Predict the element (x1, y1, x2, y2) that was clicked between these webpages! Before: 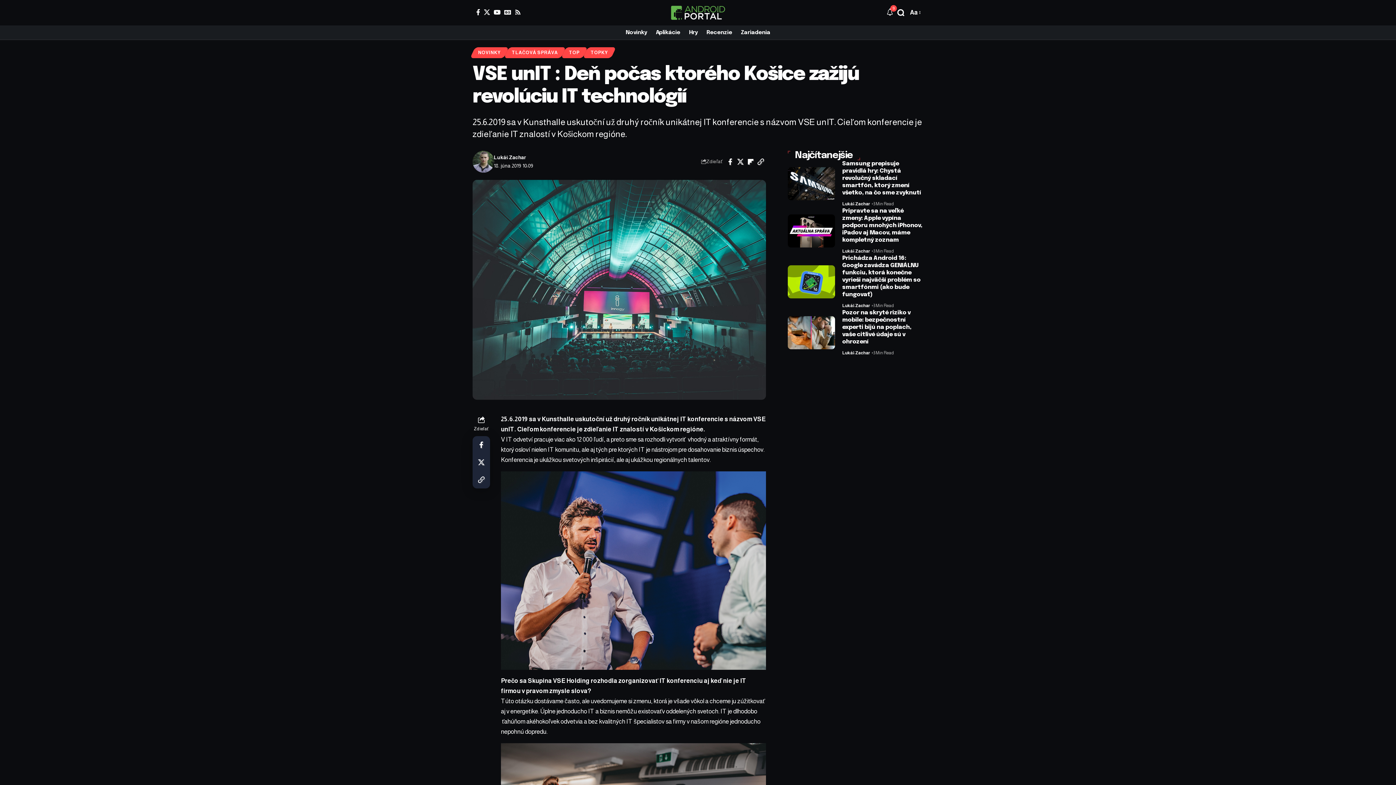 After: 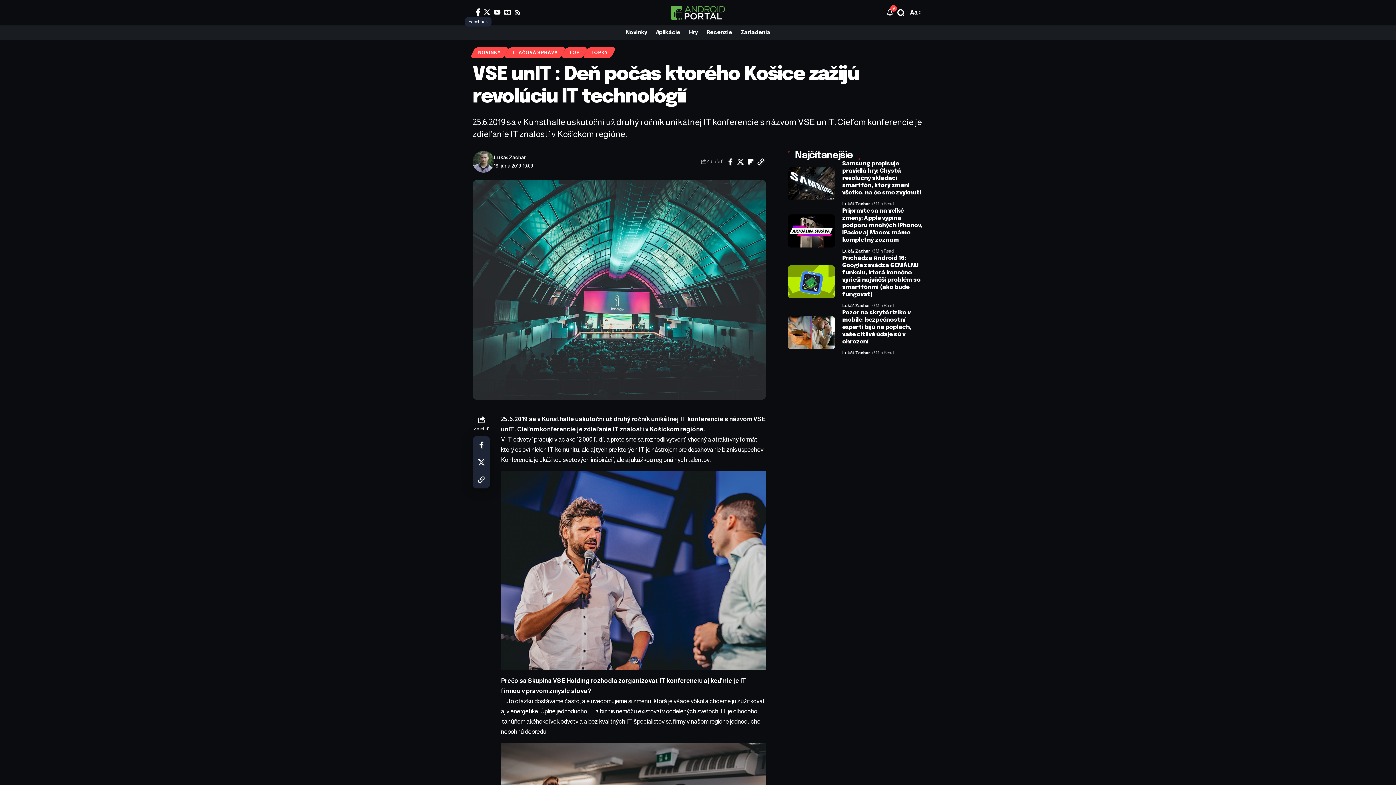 Action: label: Facebook bbox: (474, 9, 482, 15)